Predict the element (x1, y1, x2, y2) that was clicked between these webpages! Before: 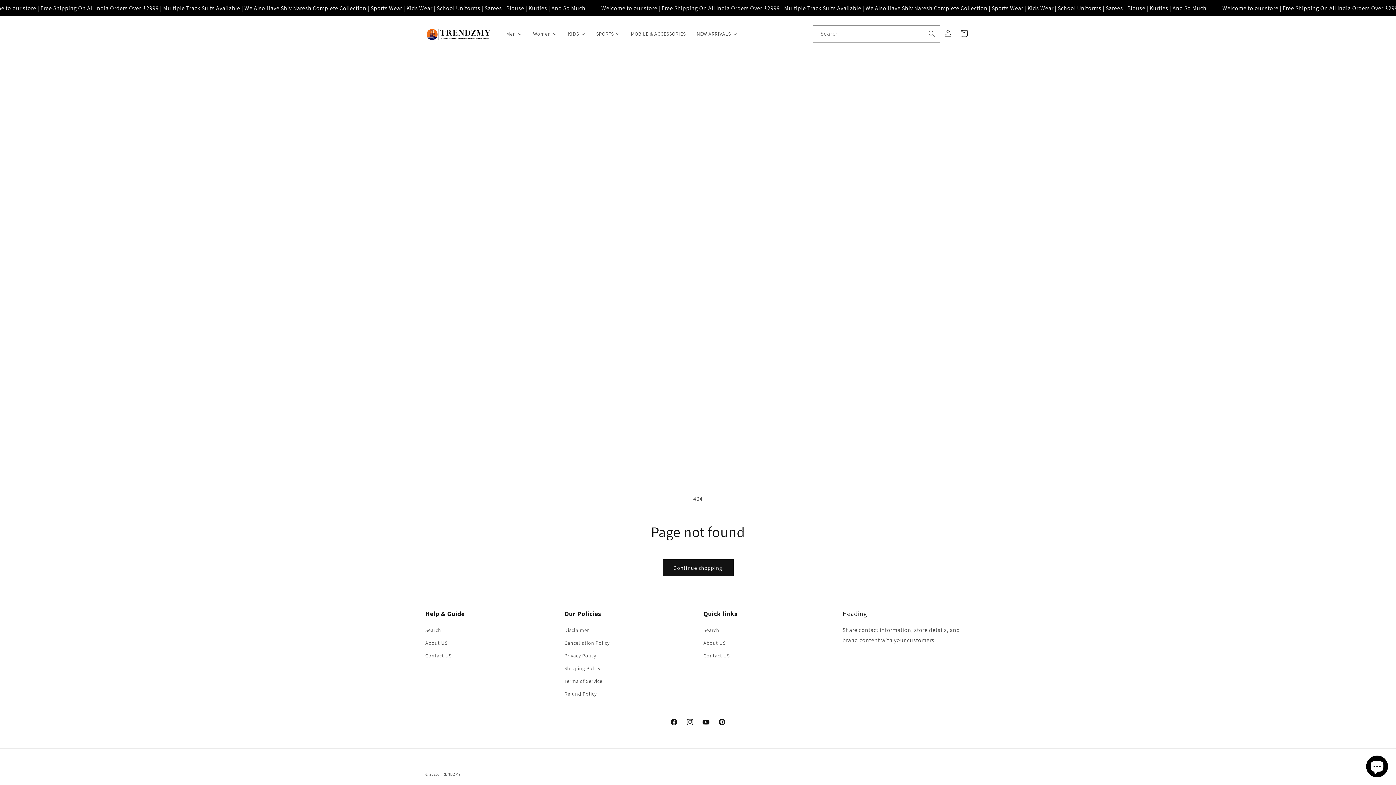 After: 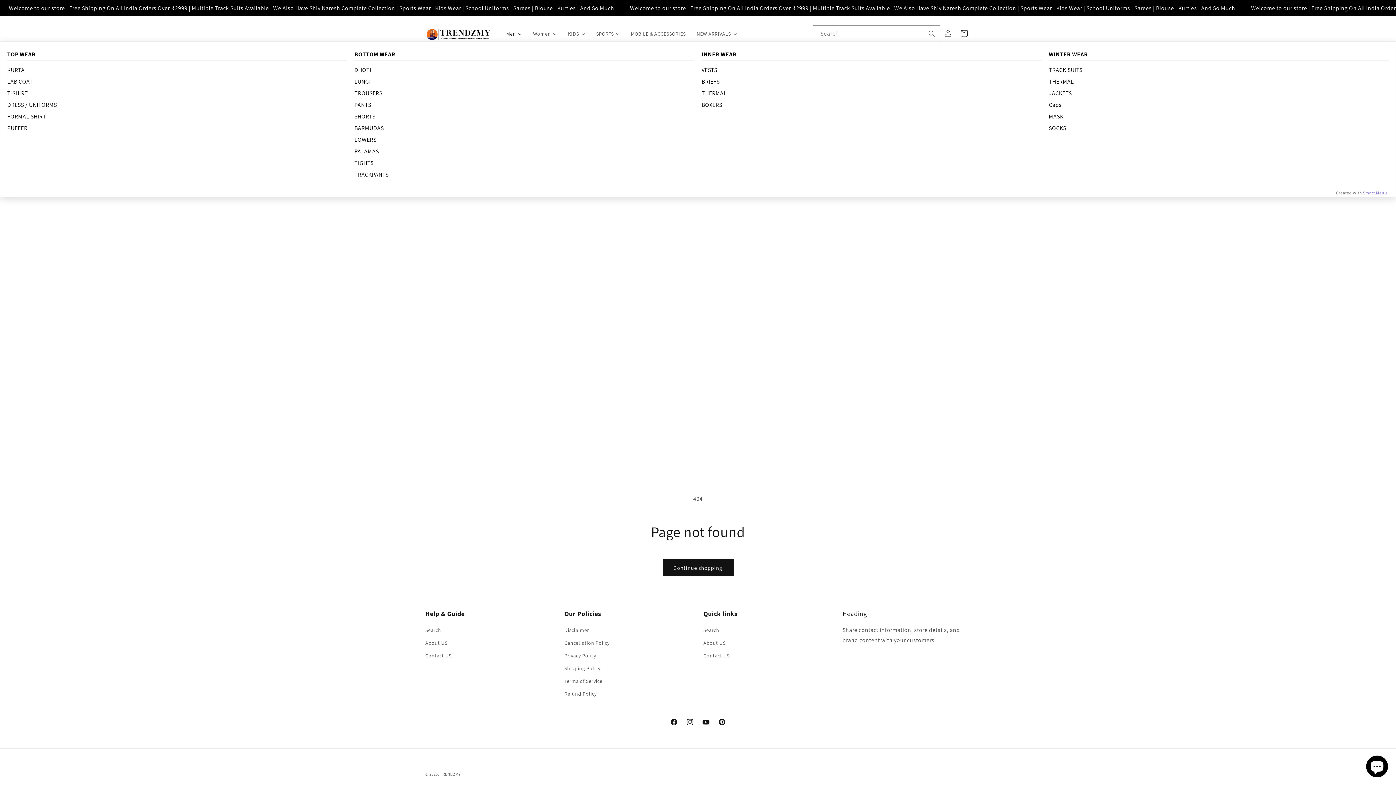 Action: bbox: (500, 26, 527, 41) label: Men